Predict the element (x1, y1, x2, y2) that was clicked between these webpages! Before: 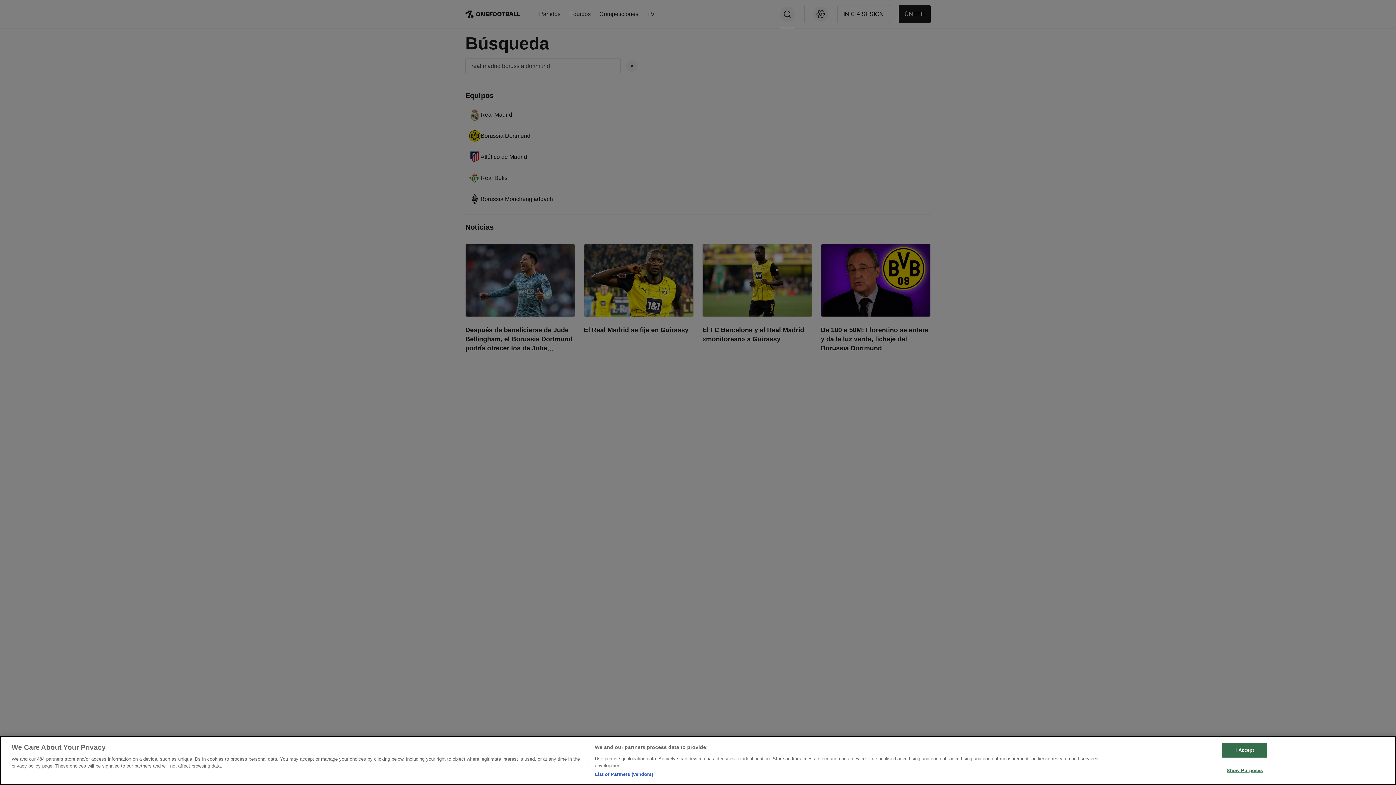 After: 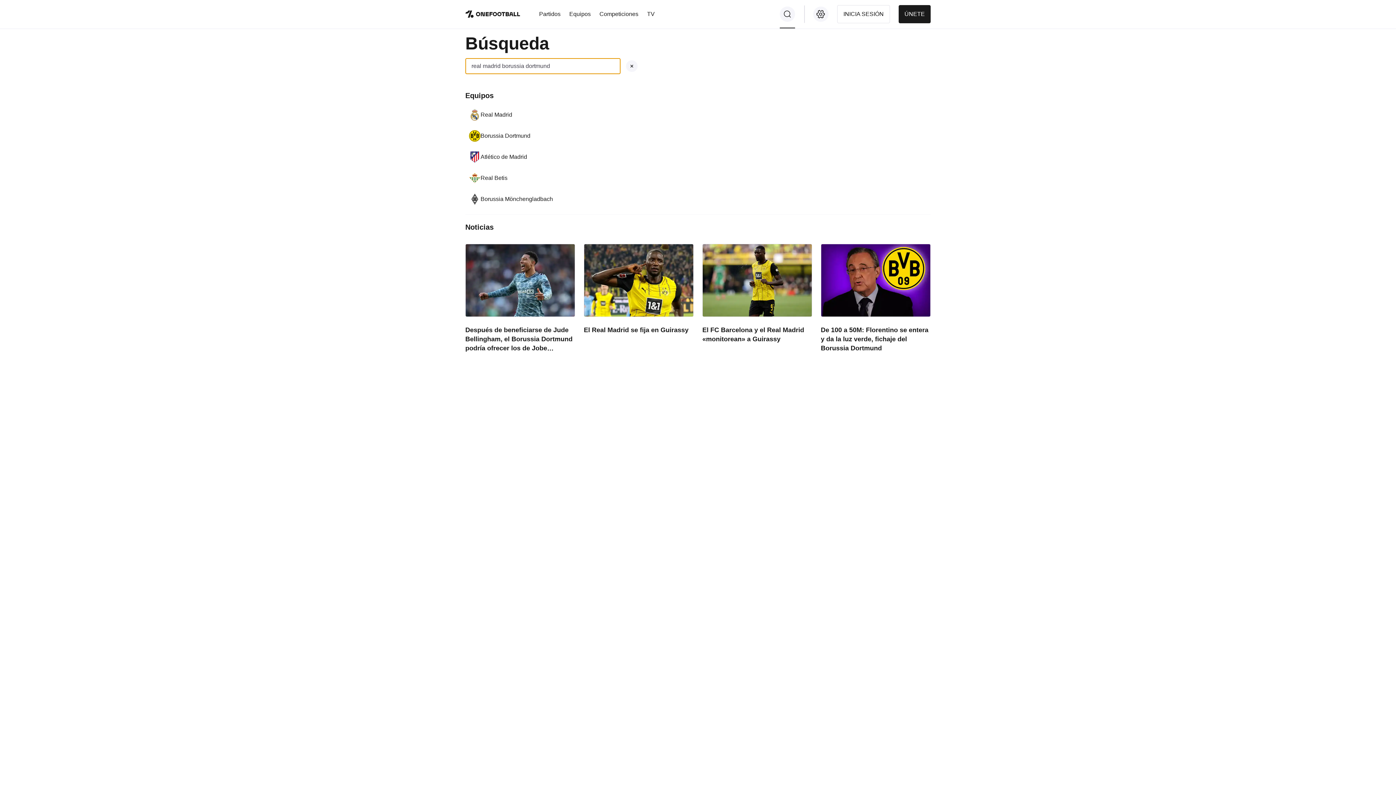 Action: bbox: (1222, 742, 1267, 757) label: I Accept